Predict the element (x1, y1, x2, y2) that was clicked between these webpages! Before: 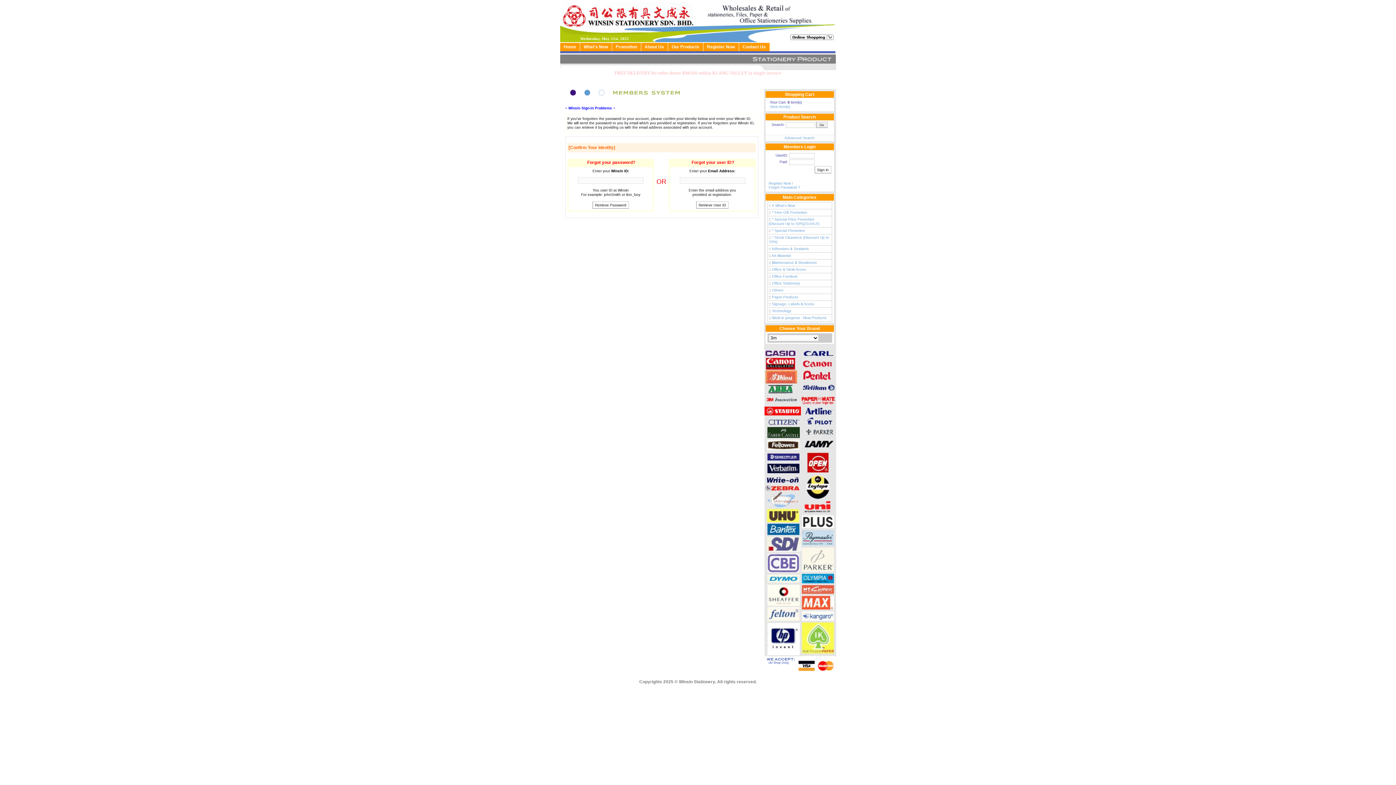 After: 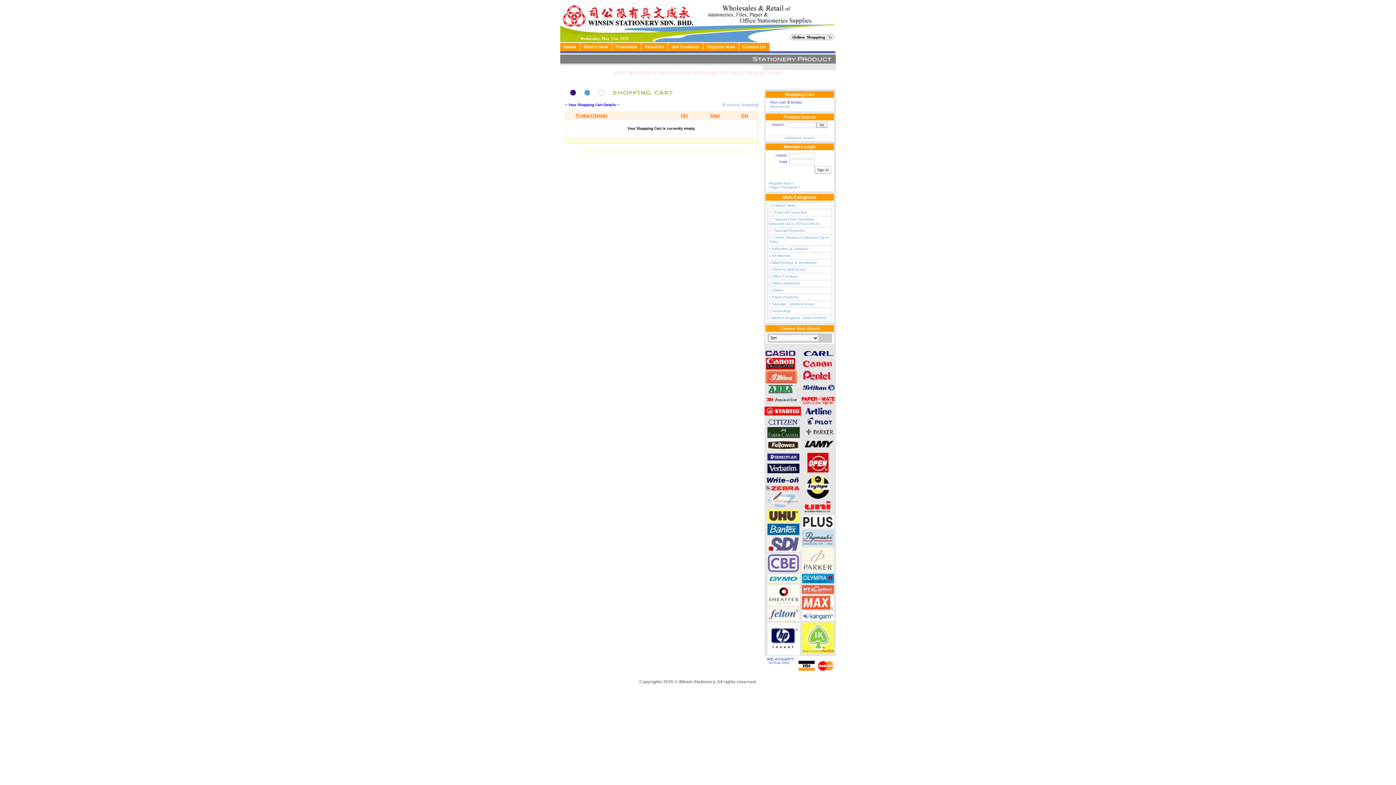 Action: bbox: (770, 104, 790, 108) label: View Item(s)